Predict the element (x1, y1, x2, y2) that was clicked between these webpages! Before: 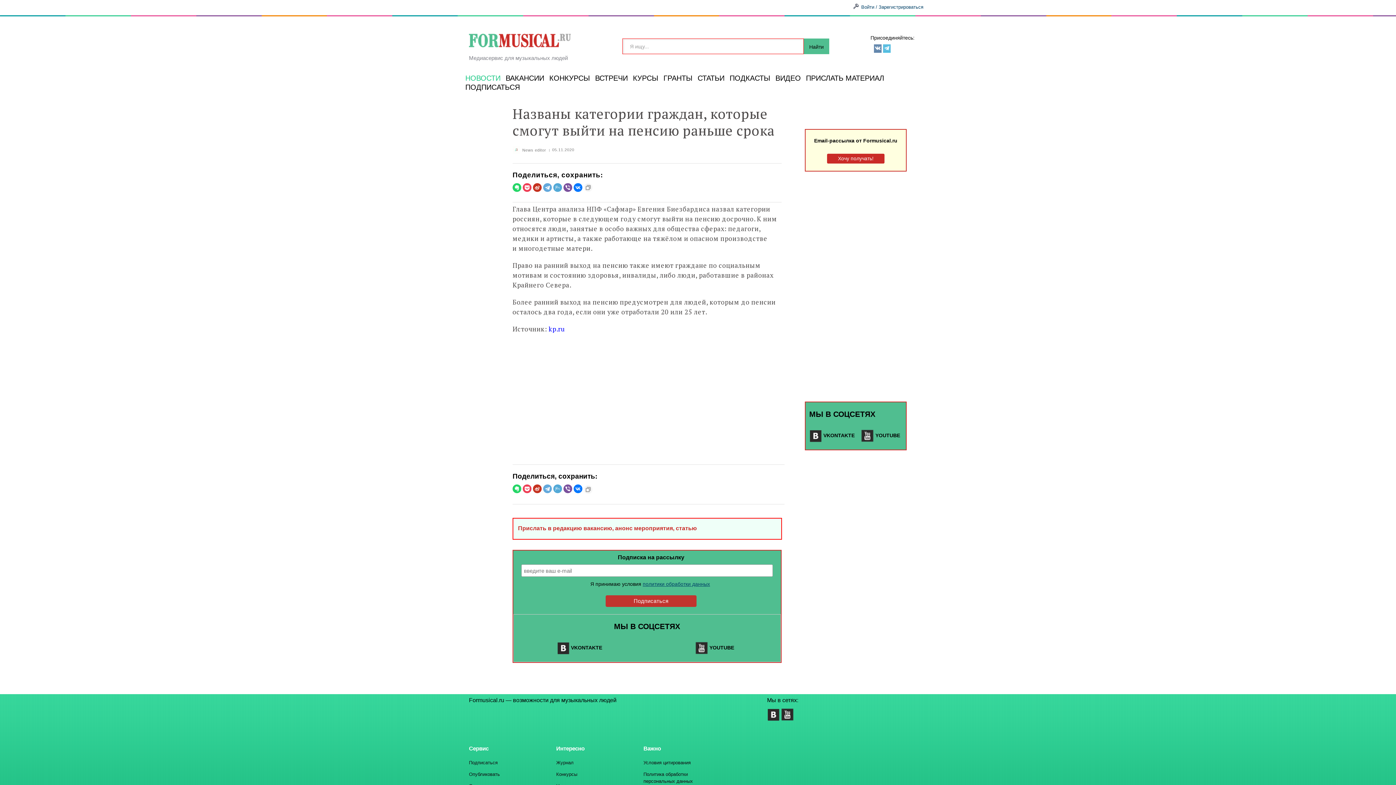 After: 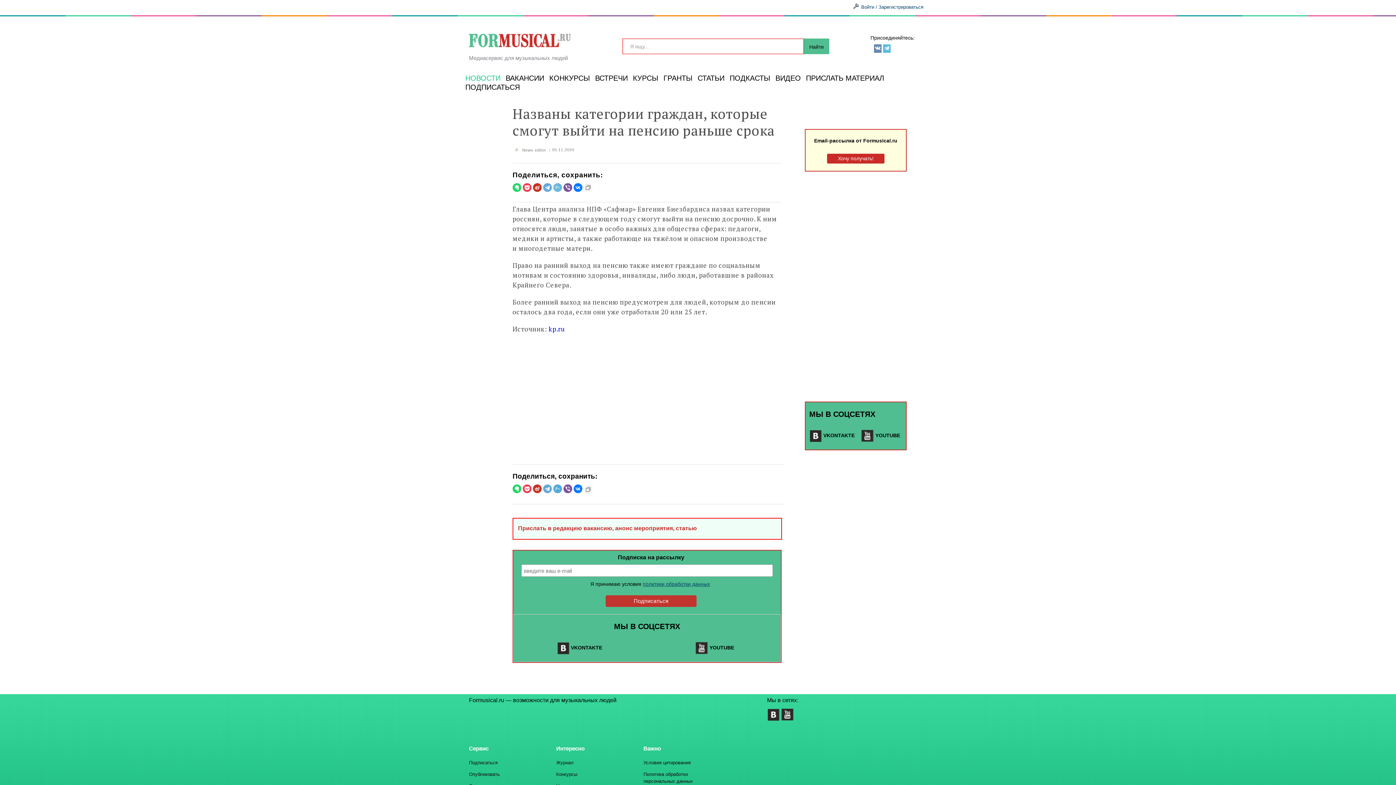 Action: bbox: (553, 183, 562, 192)